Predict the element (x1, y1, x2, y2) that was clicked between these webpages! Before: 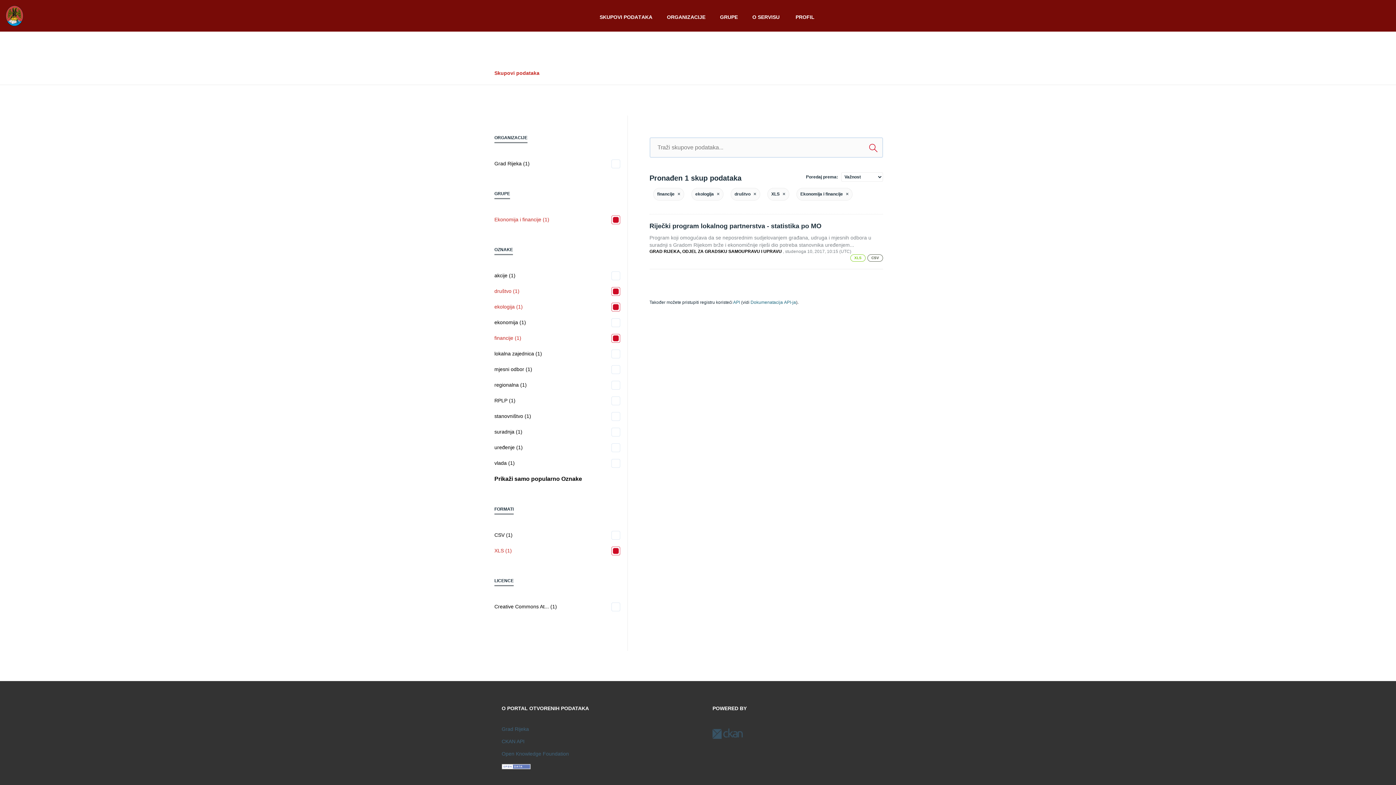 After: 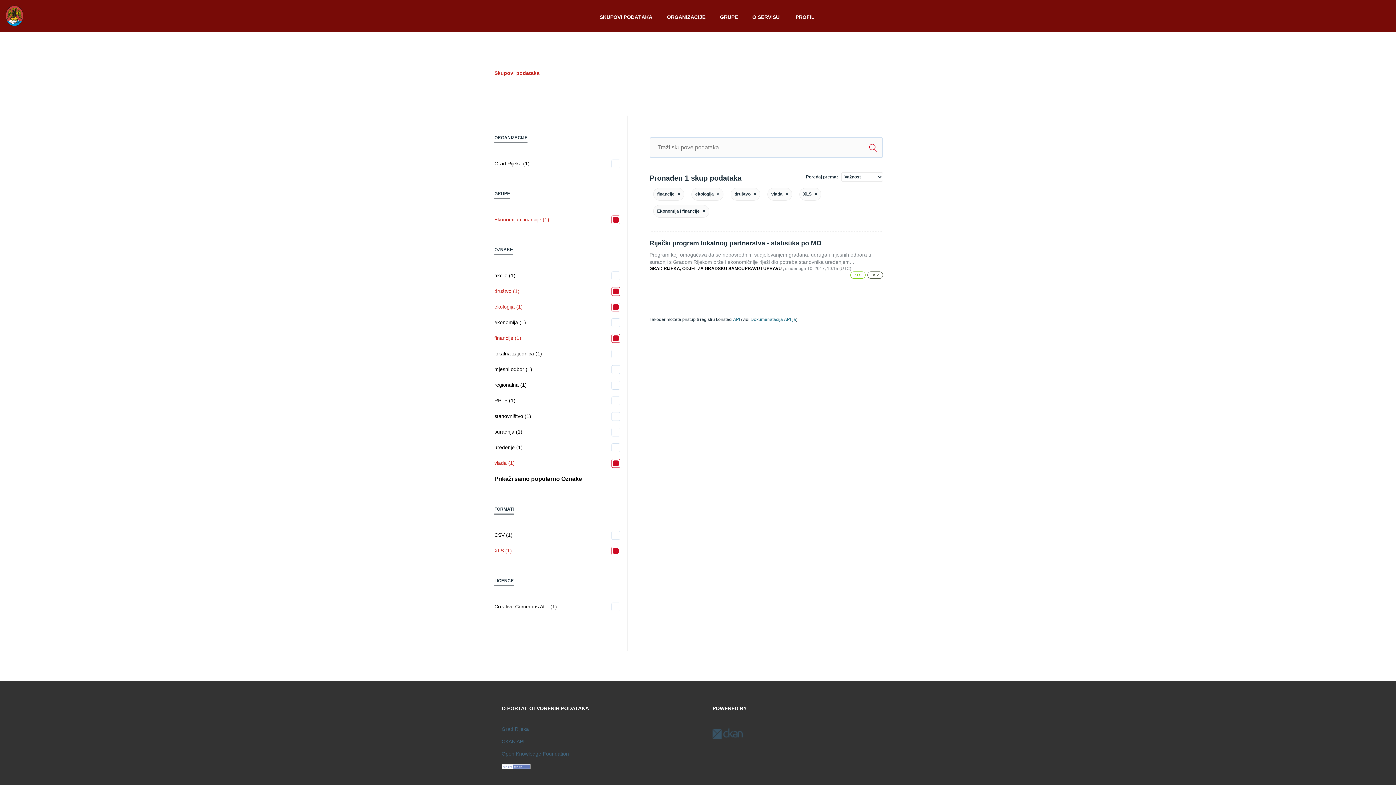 Action: label: vlada (1) bbox: (494, 459, 620, 467)